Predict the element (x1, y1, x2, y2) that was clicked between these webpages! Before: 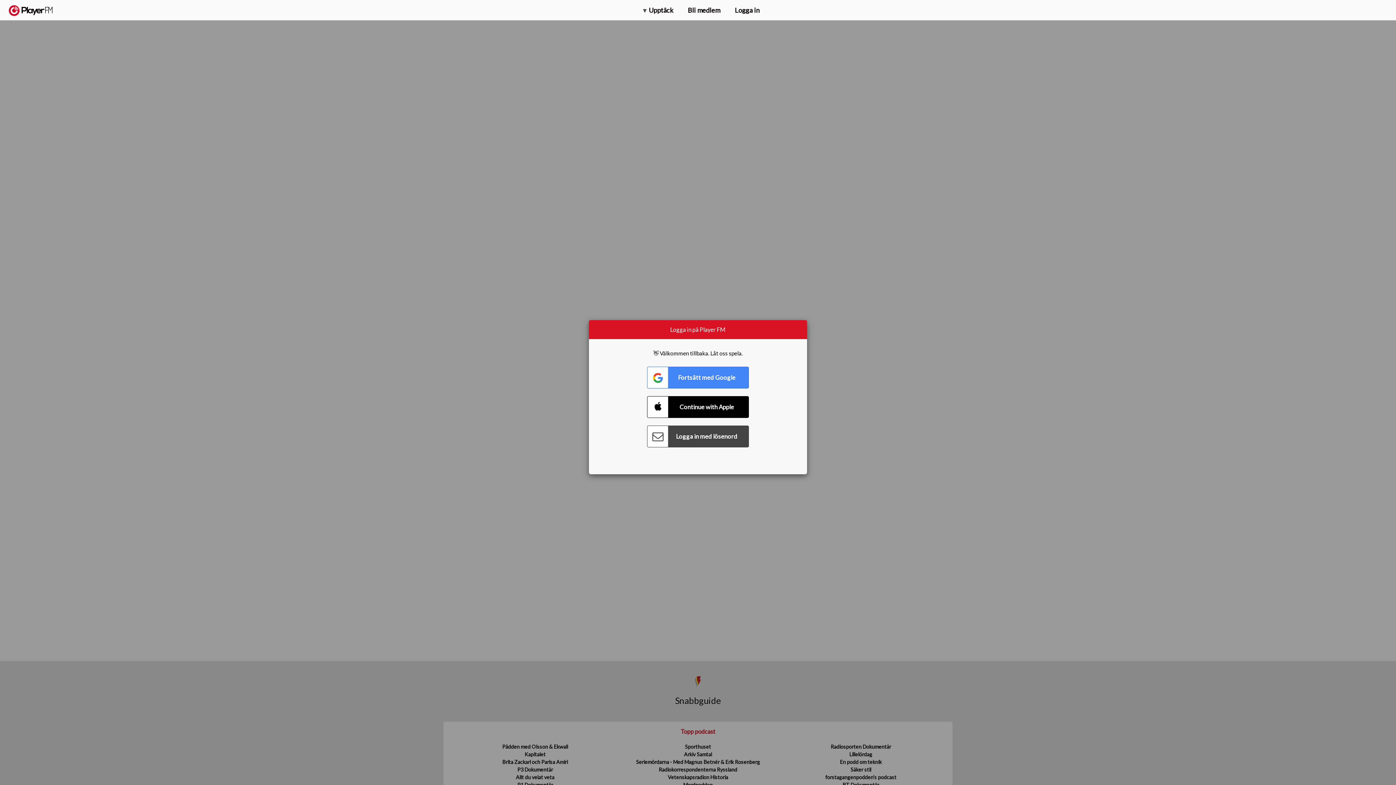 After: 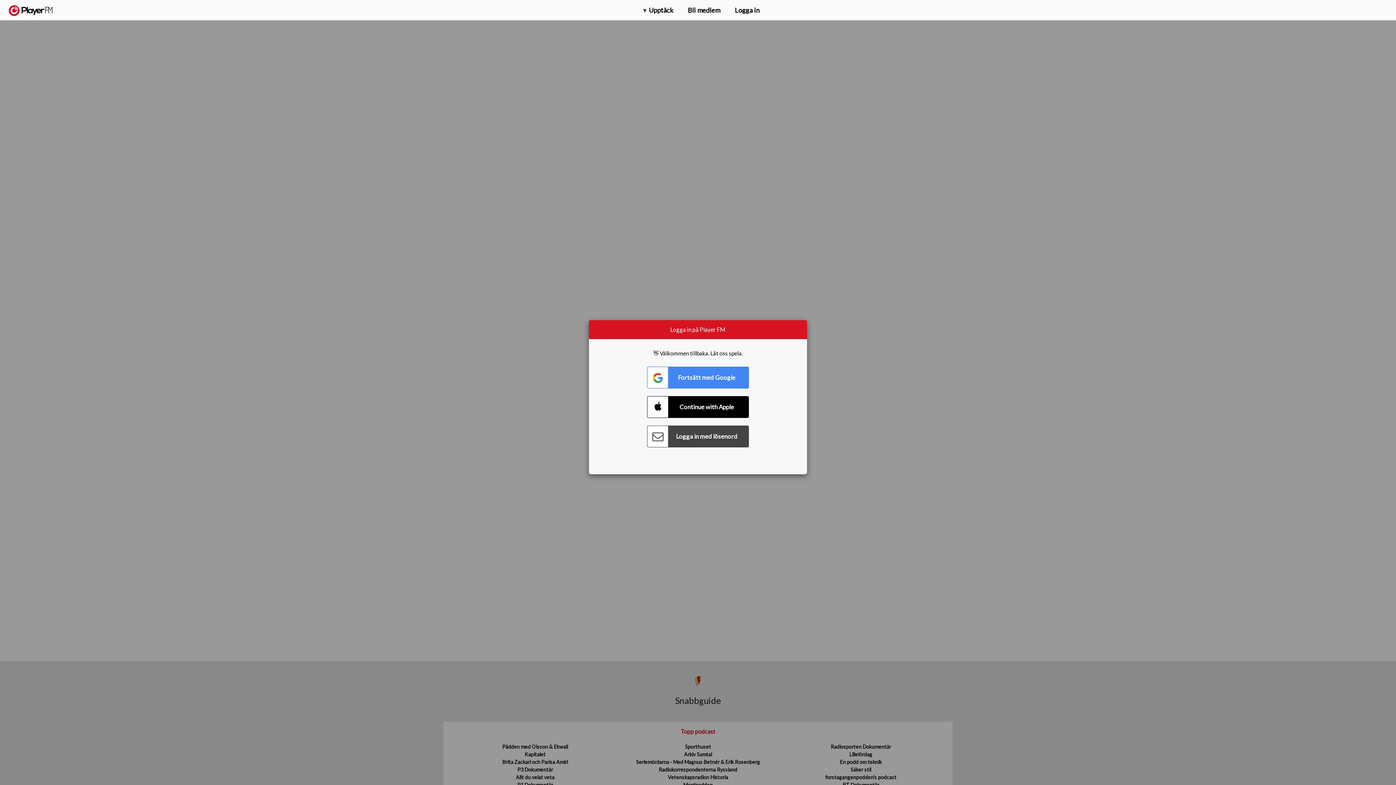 Action: label: Uppgradera bbox: (1310, 2, 1349, 14)